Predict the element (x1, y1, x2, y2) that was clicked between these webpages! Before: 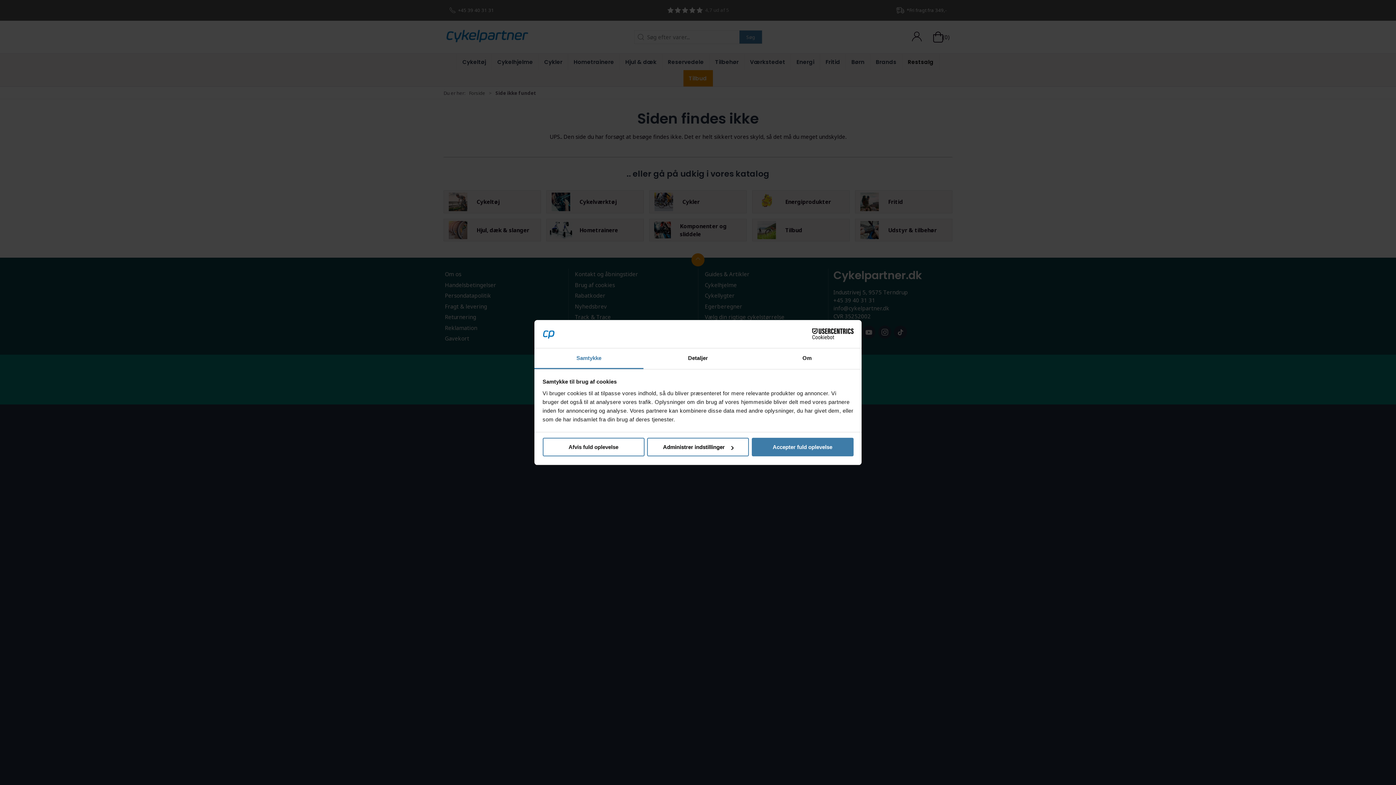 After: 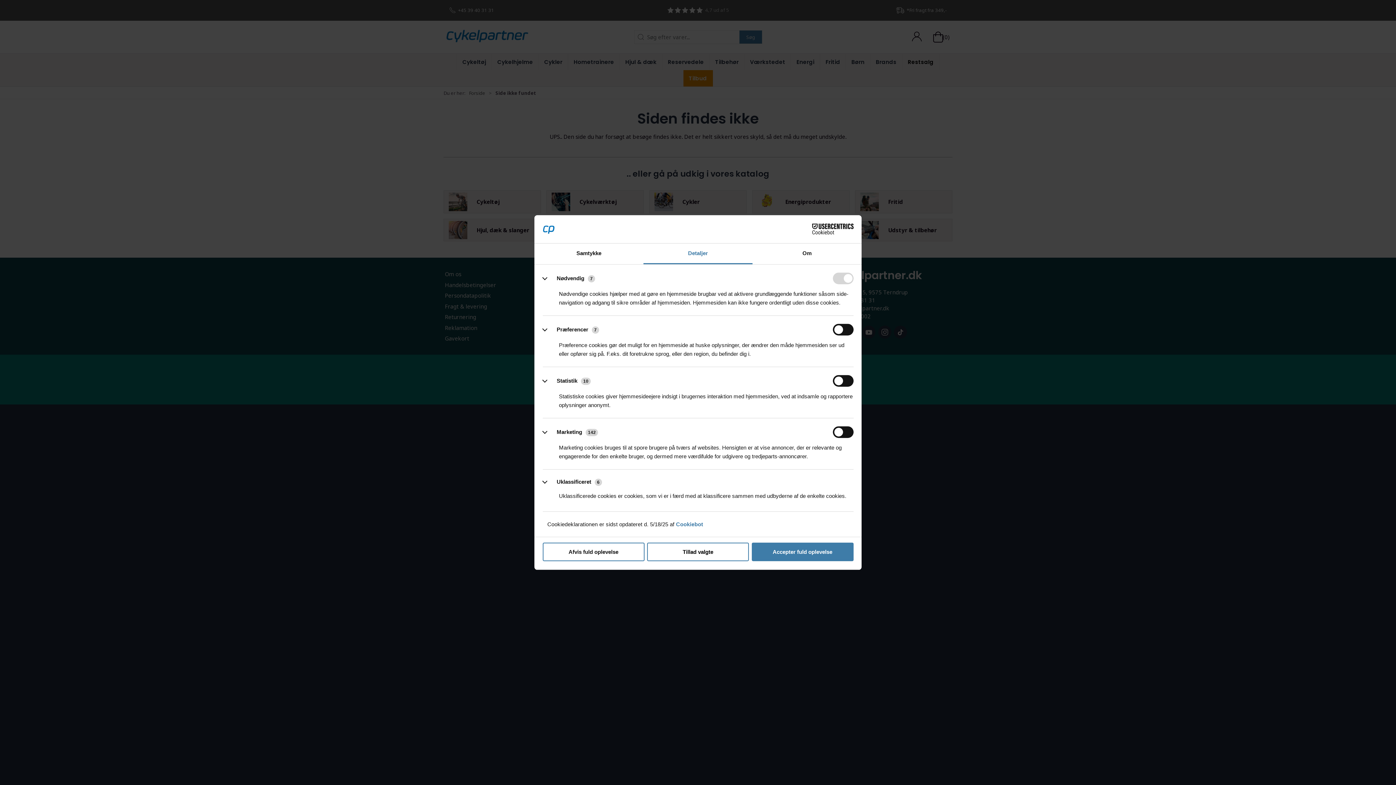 Action: bbox: (647, 438, 749, 456) label: Administrer indstillinger